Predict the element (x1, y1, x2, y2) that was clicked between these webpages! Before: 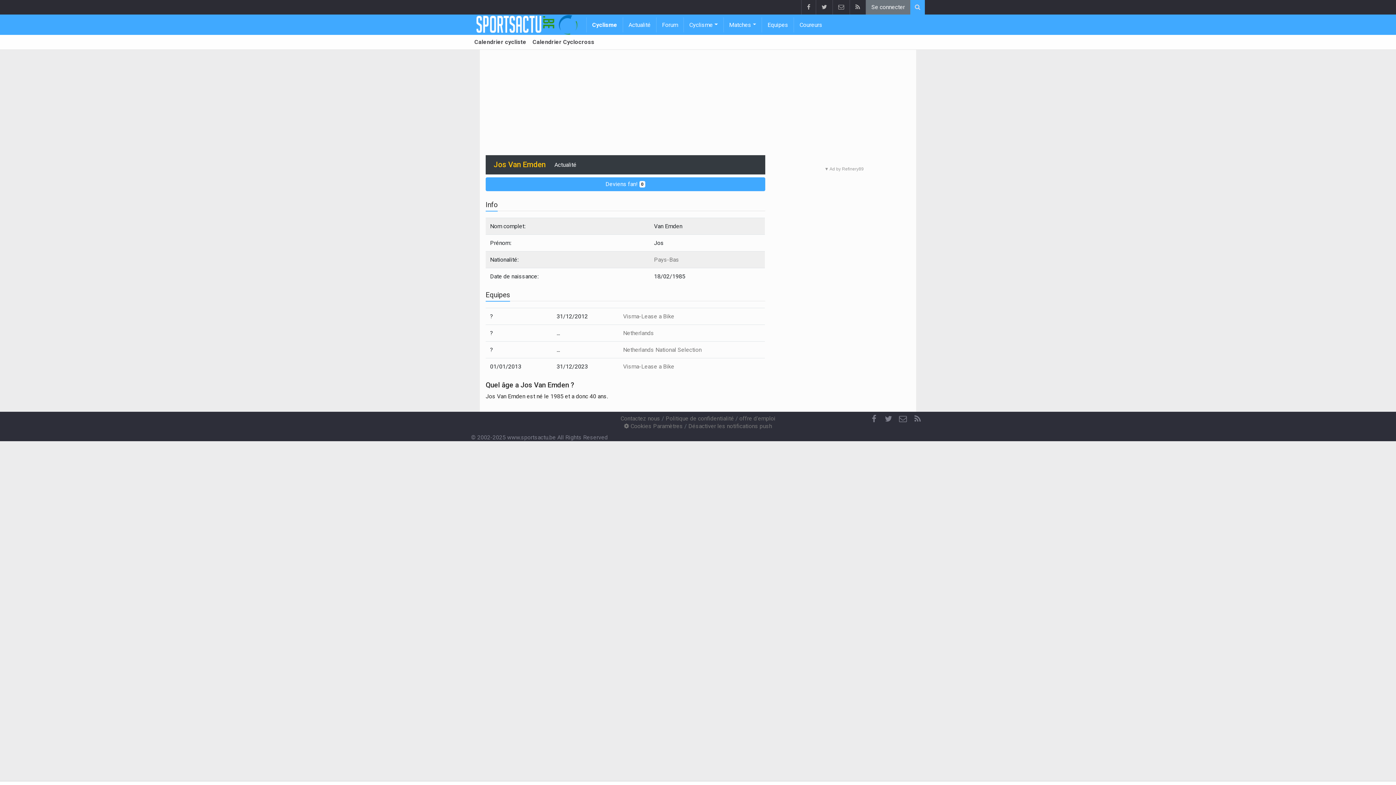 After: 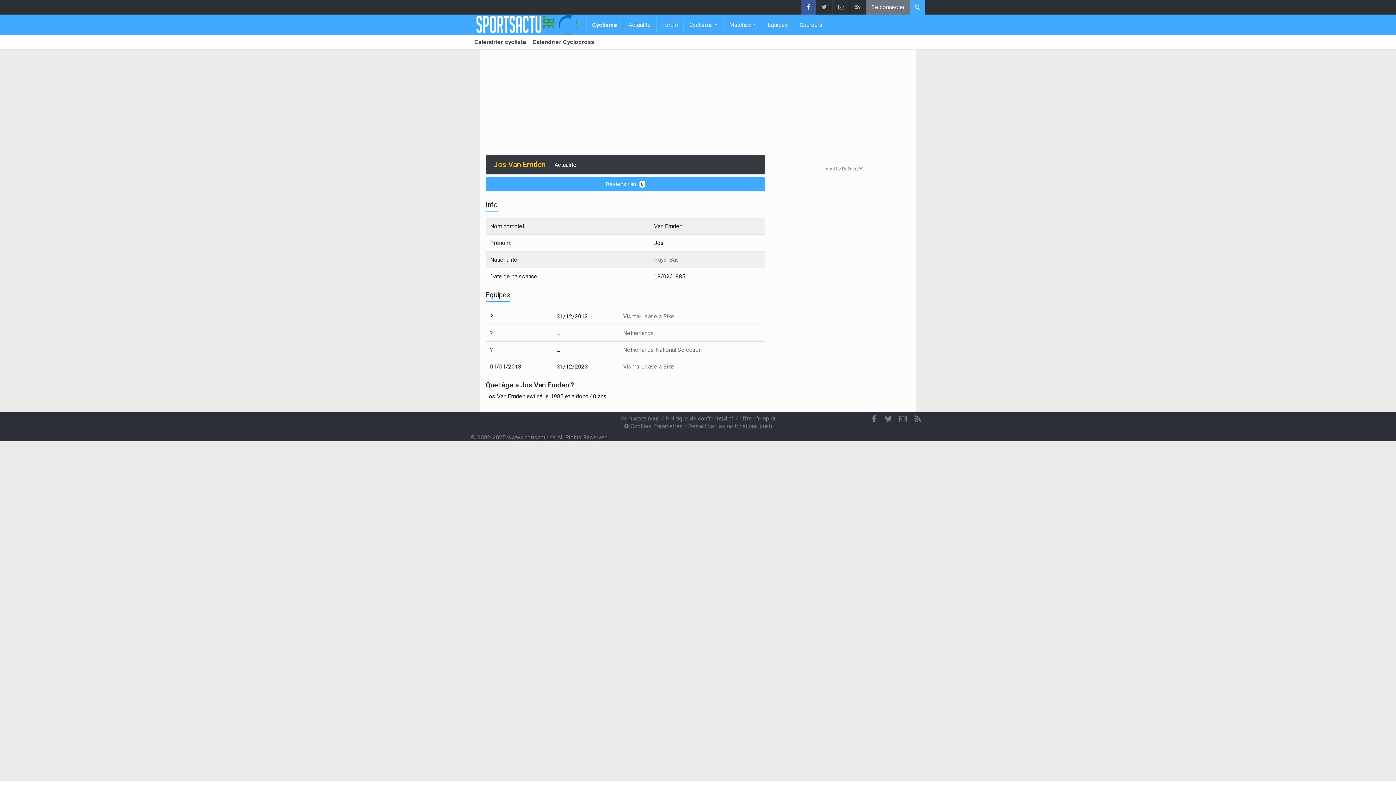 Action: bbox: (801, 0, 816, 14)